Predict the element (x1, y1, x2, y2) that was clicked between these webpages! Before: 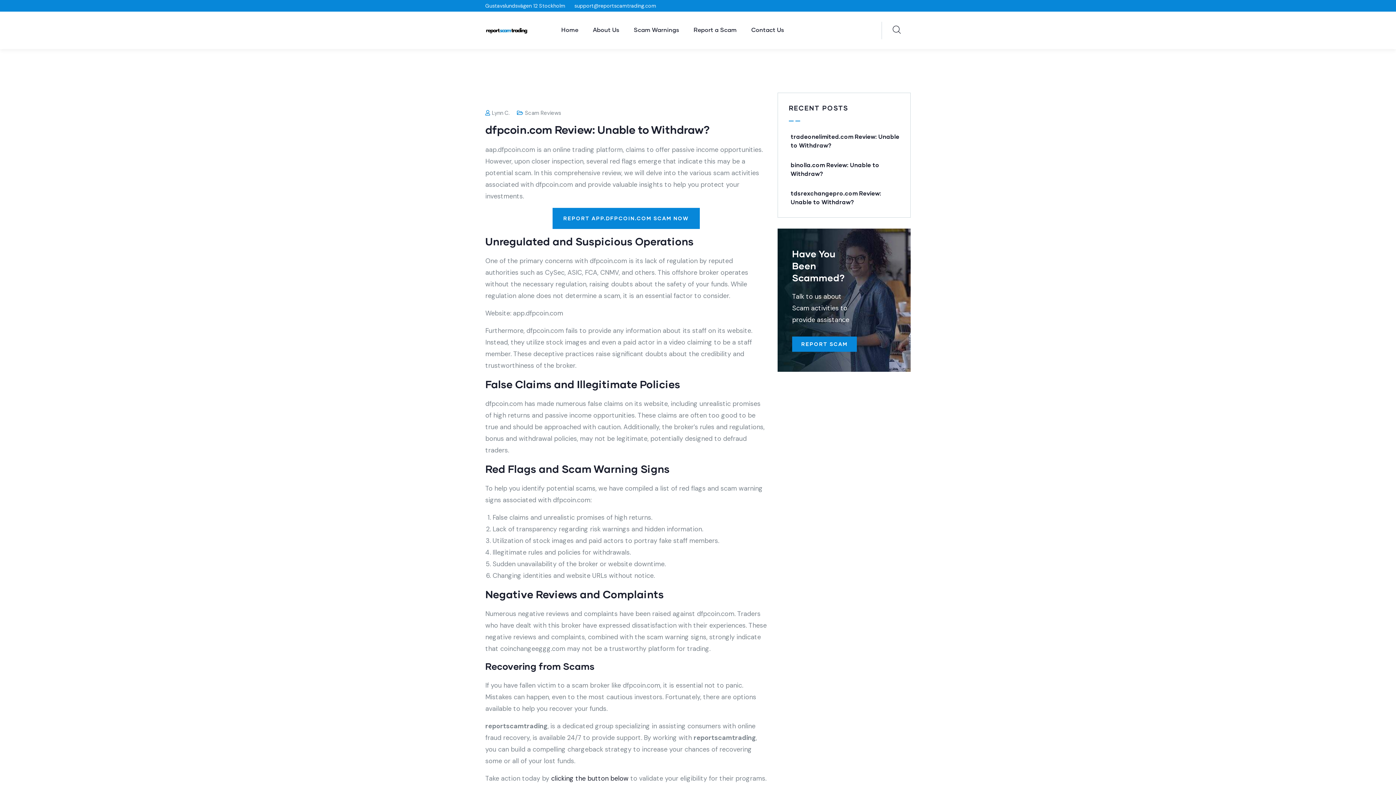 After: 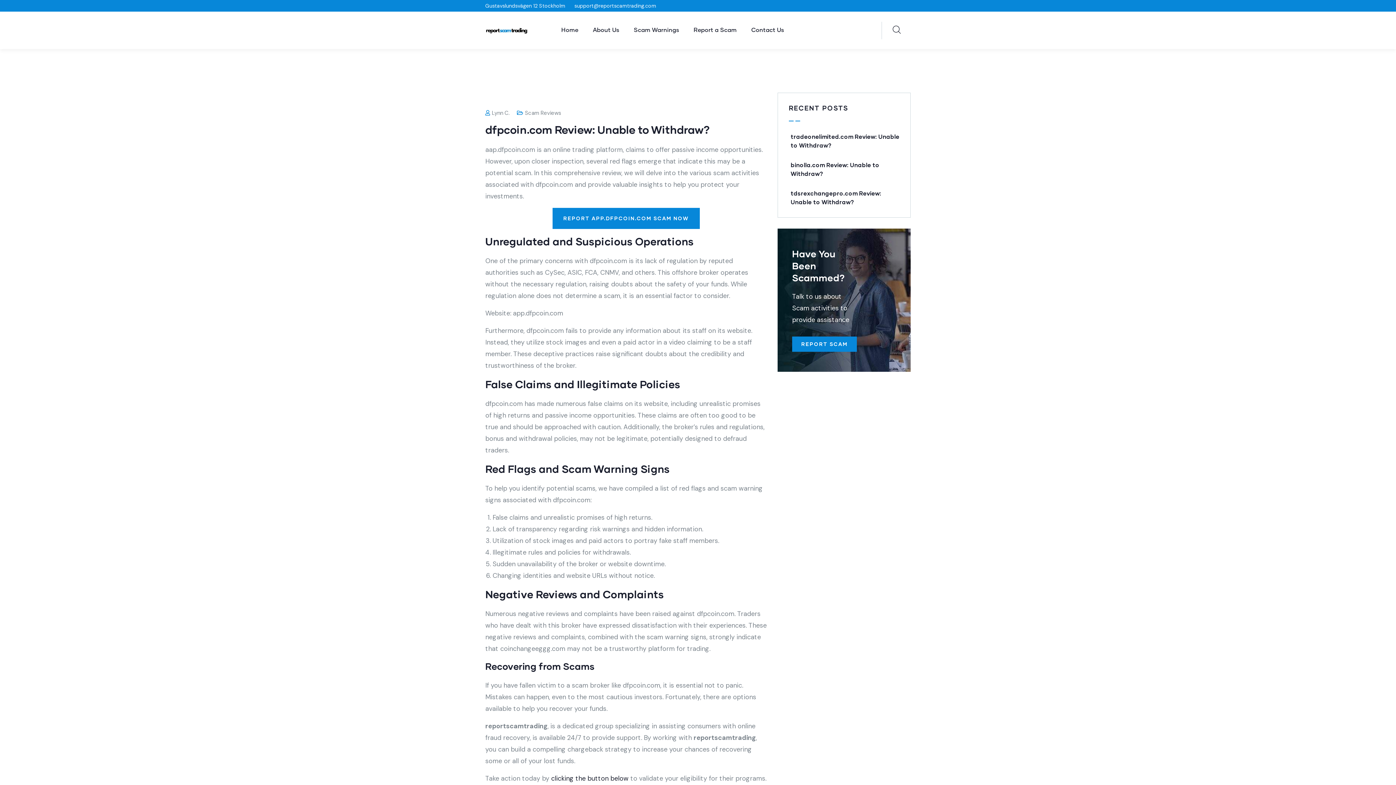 Action: bbox: (574, 0, 656, 11) label: support@reportscamtrading.com